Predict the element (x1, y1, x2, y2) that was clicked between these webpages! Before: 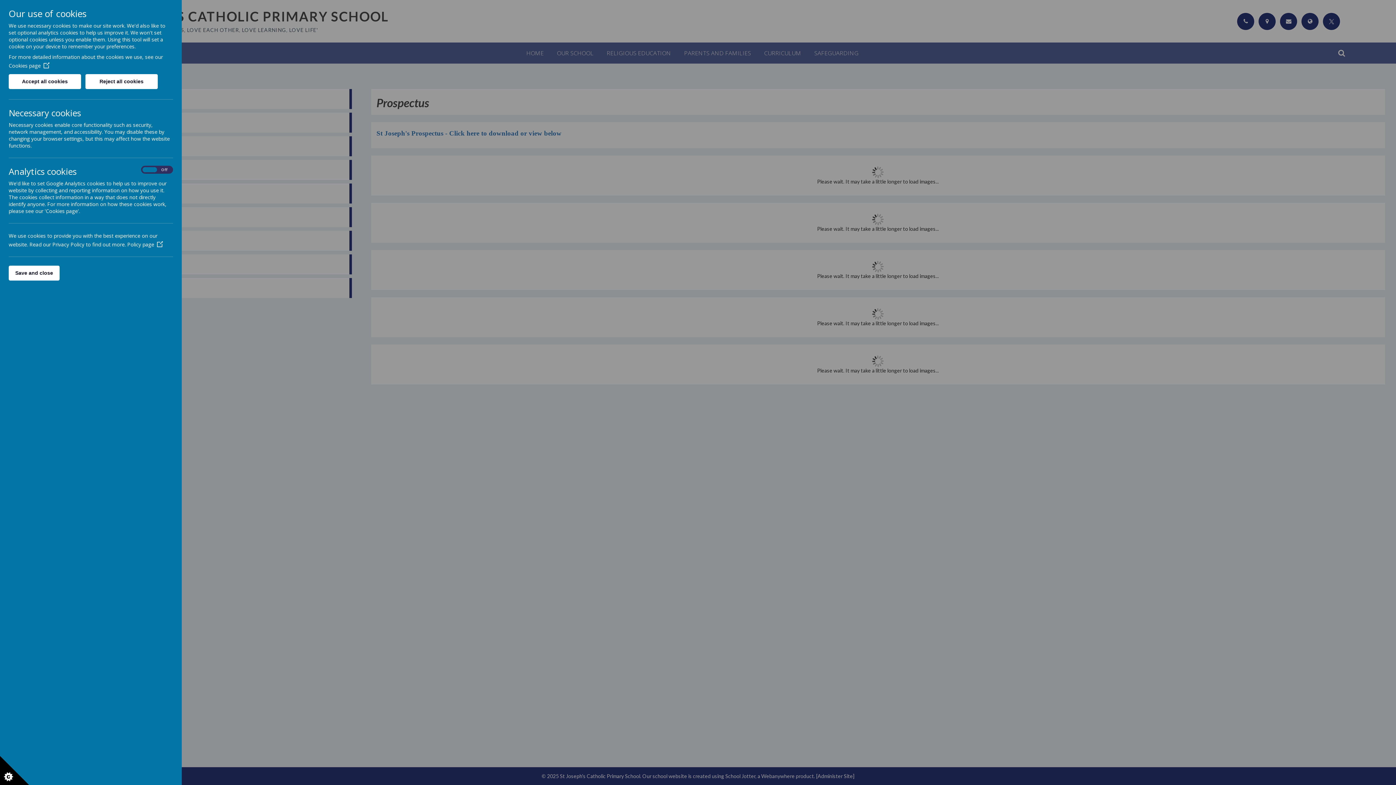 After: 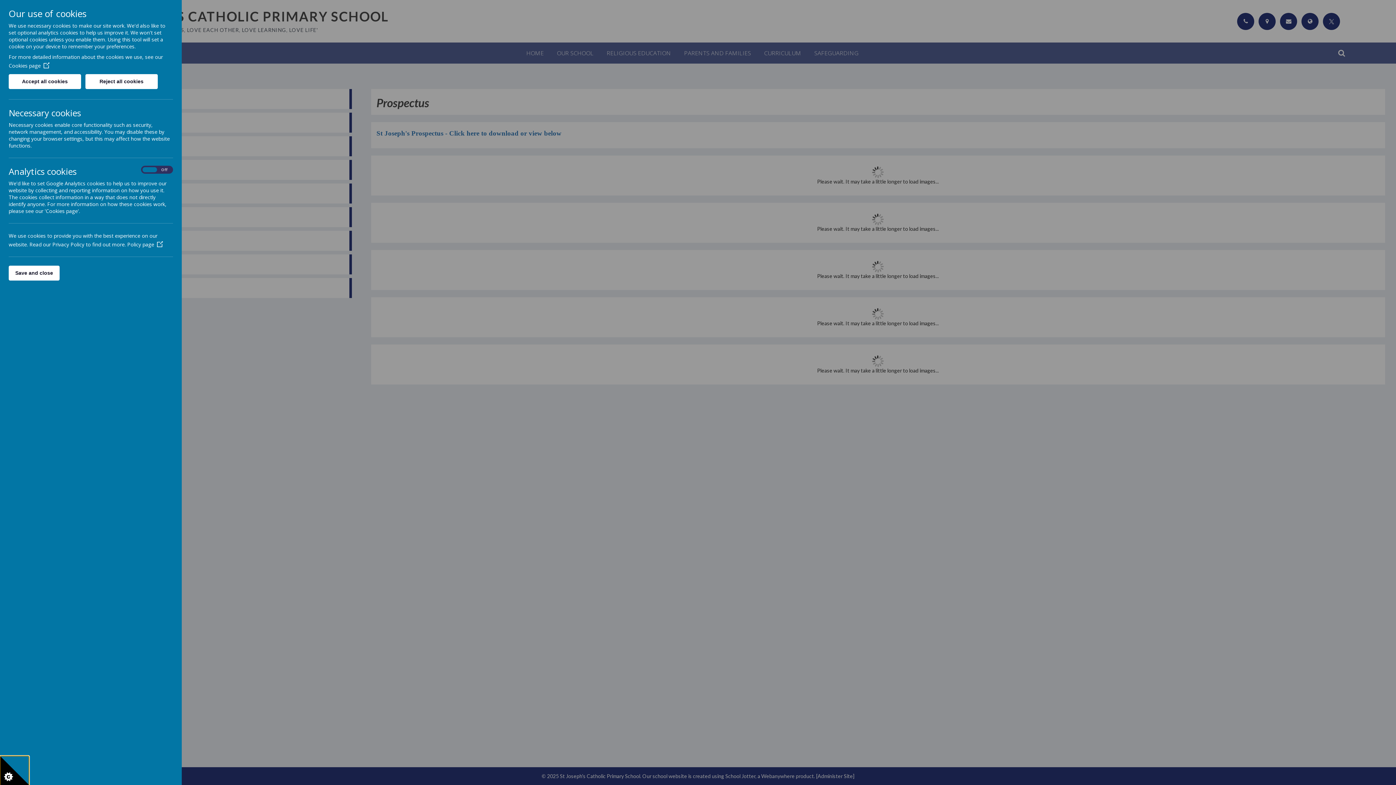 Action: bbox: (0, 756, 29, 785)